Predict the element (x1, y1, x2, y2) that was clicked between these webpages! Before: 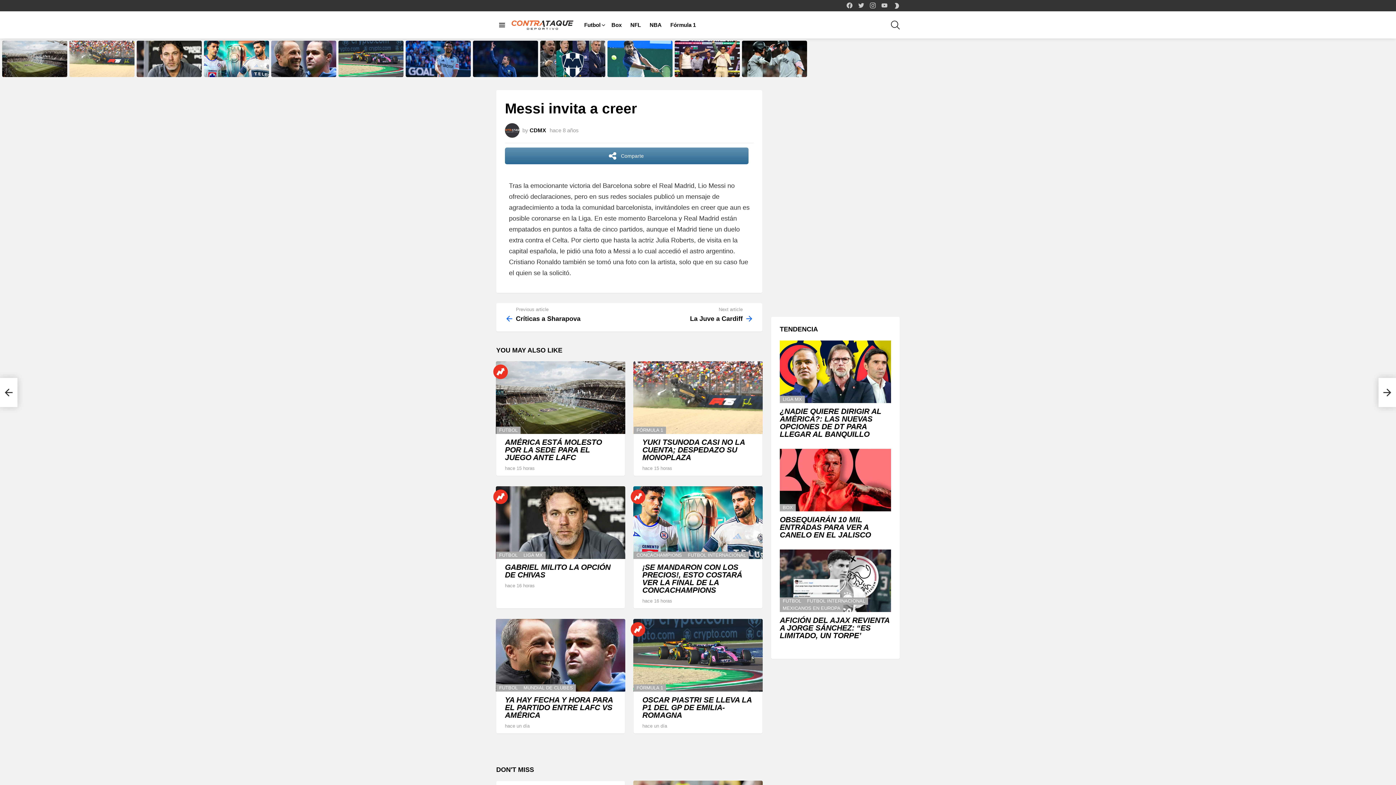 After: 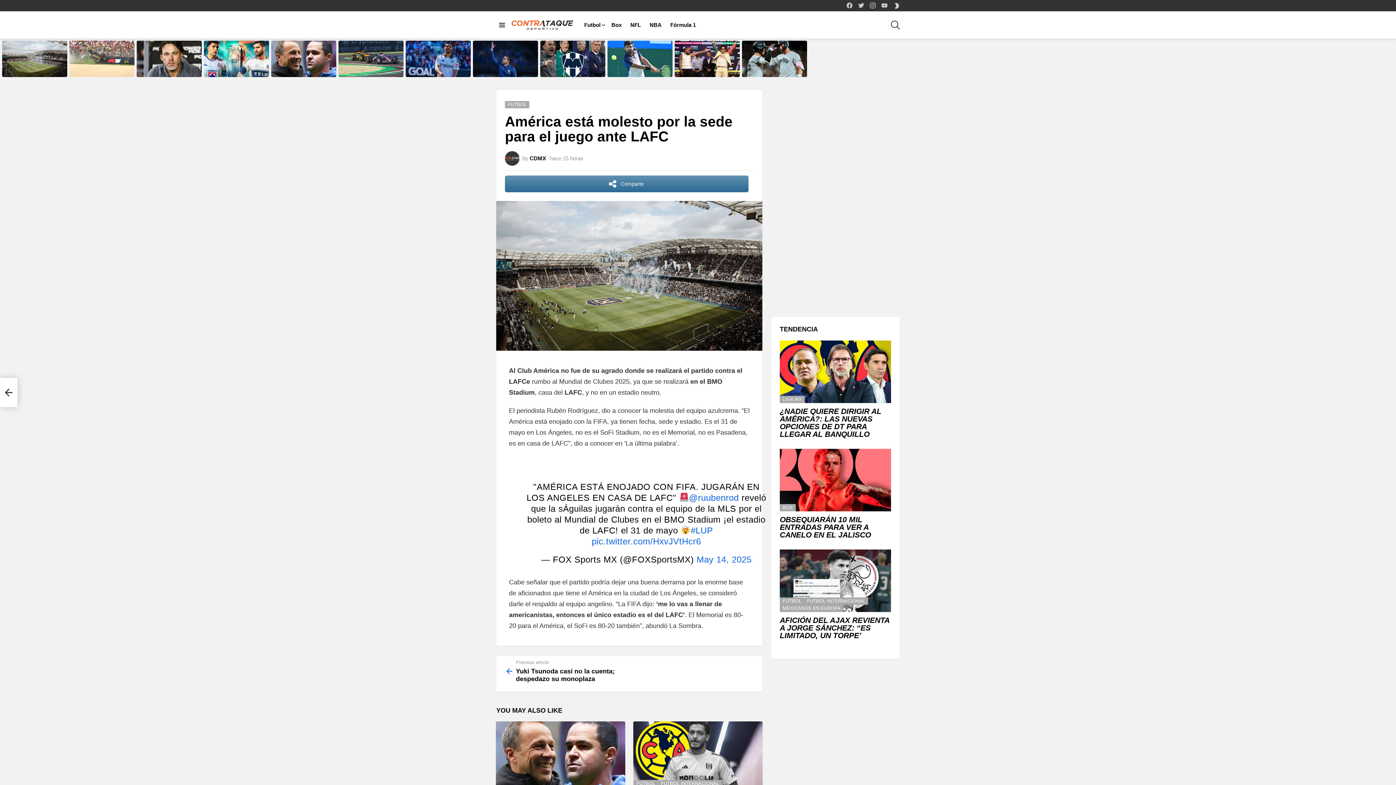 Action: bbox: (2, 40, 67, 77)